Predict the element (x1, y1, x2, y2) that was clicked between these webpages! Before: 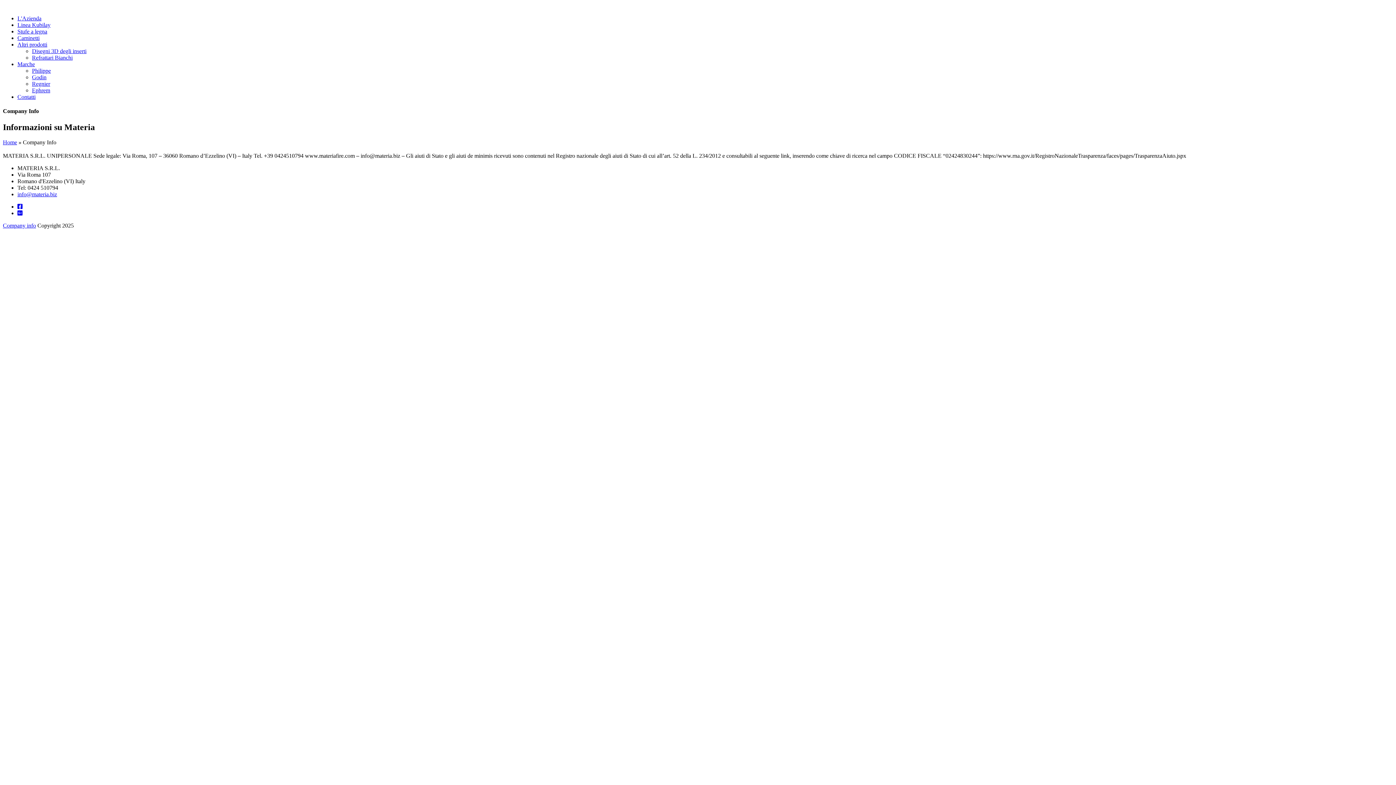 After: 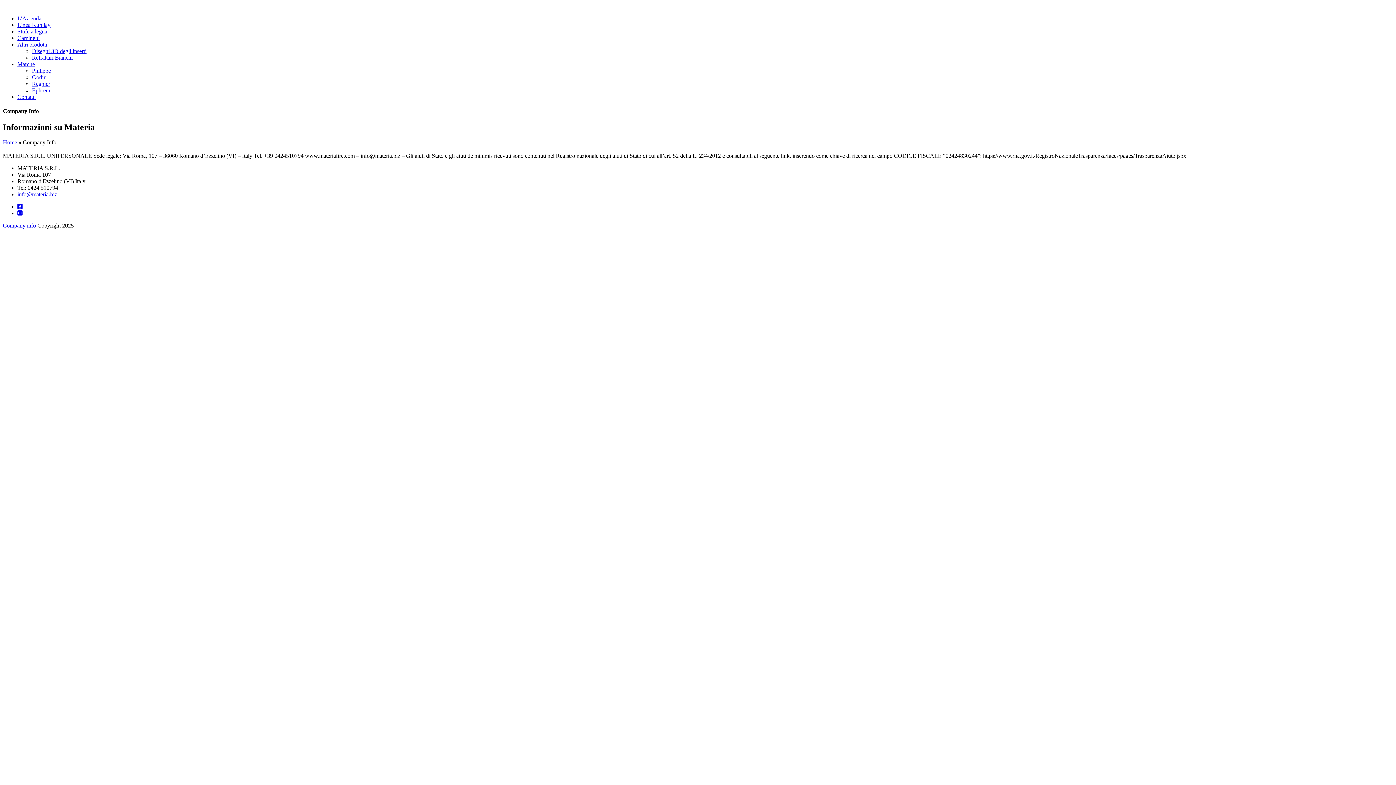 Action: bbox: (17, 41, 47, 47) label: Altri prodotti